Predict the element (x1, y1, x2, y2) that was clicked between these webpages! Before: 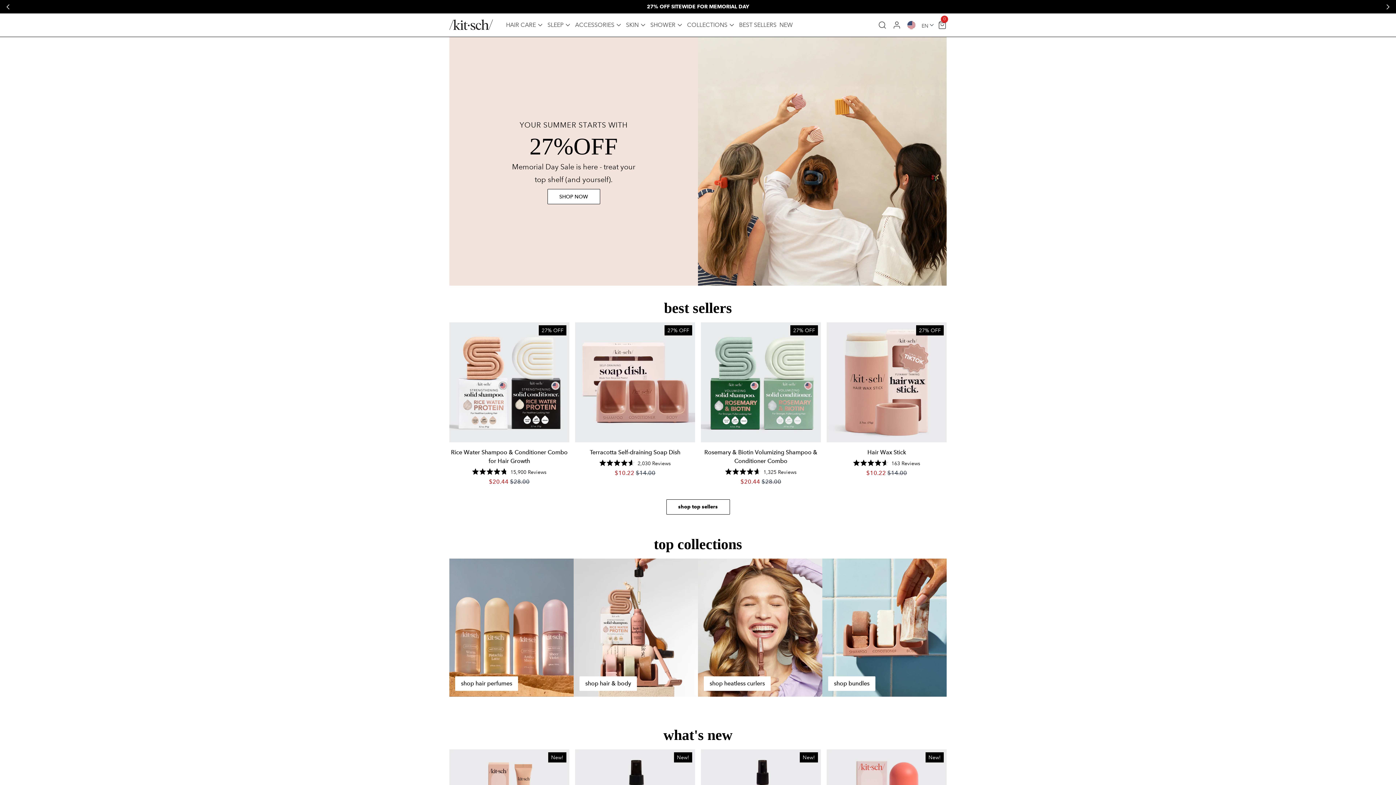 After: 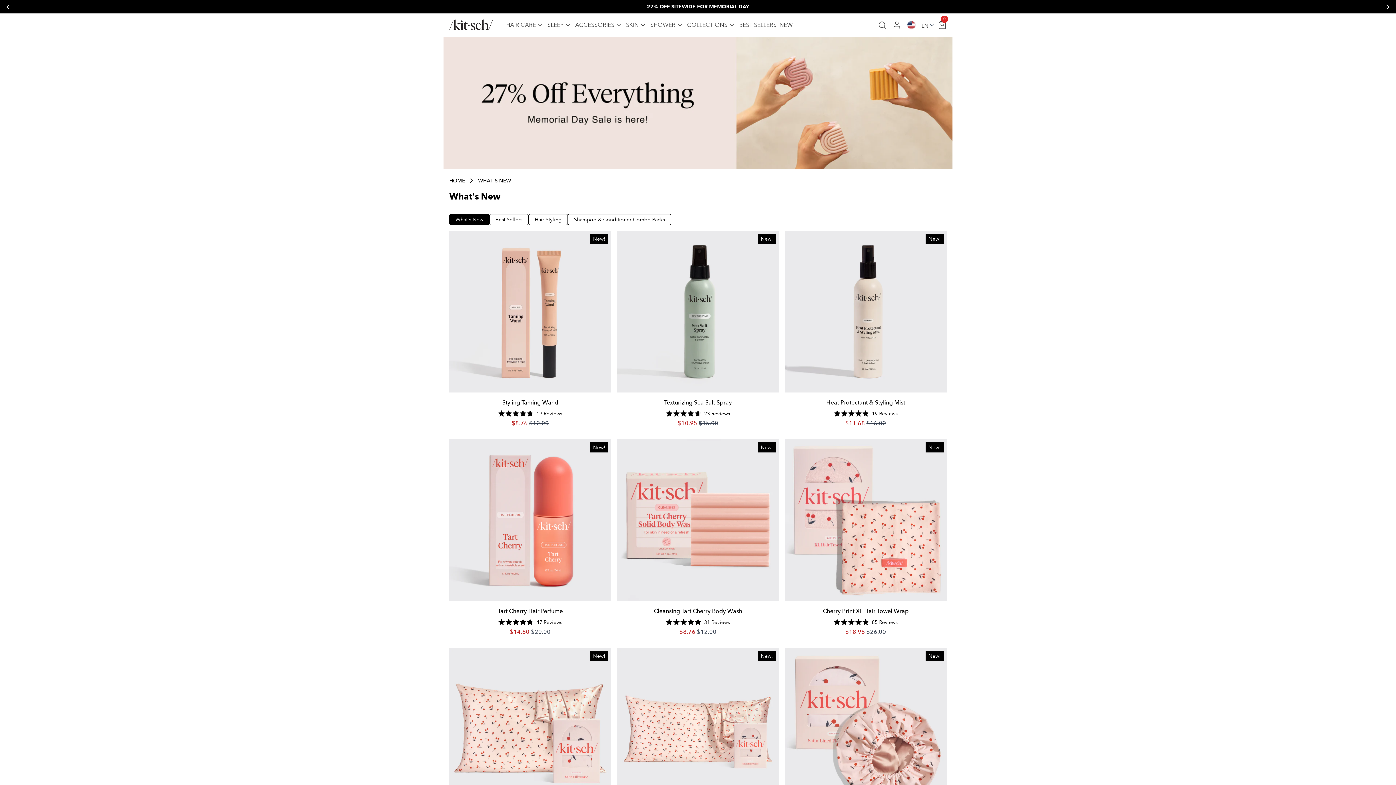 Action: label: SHOP NOW bbox: (547, 188, 600, 204)